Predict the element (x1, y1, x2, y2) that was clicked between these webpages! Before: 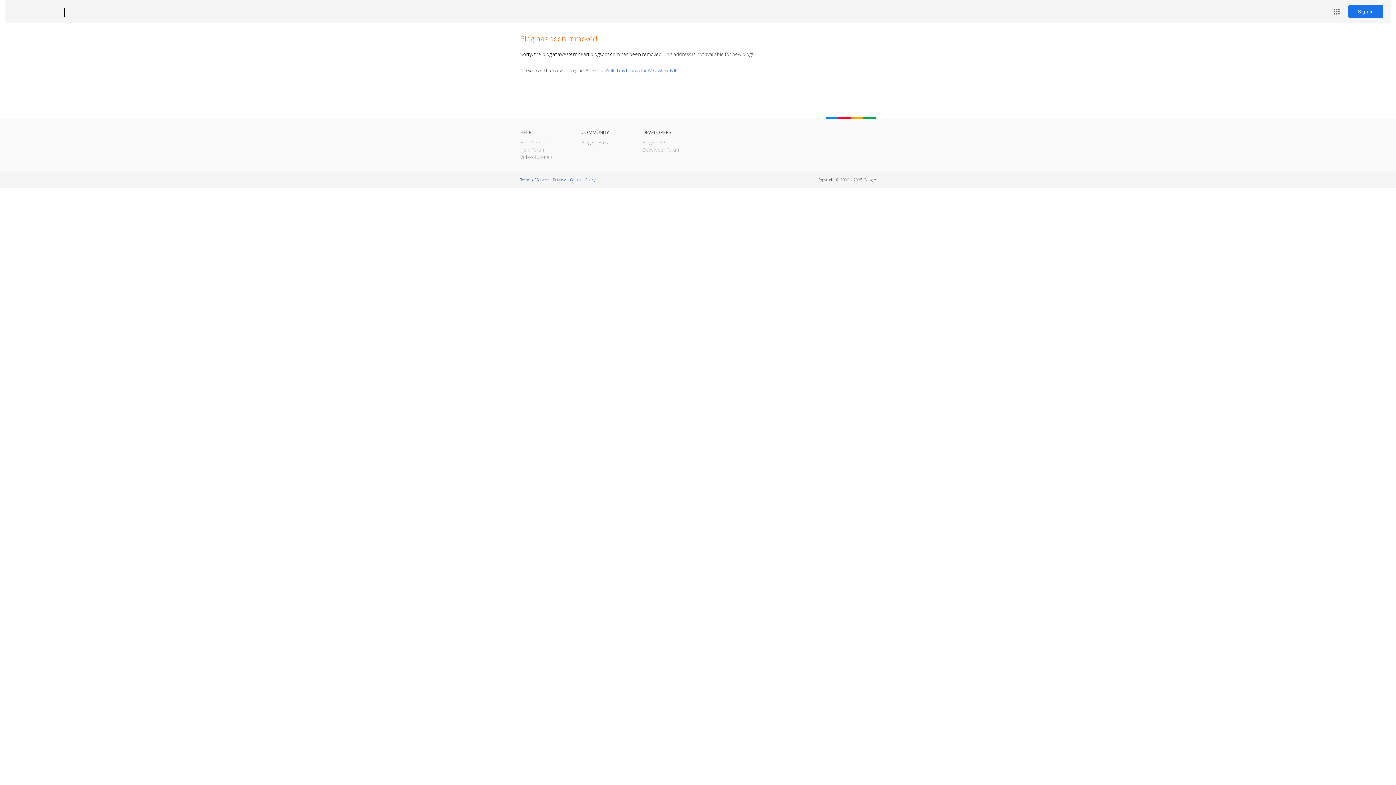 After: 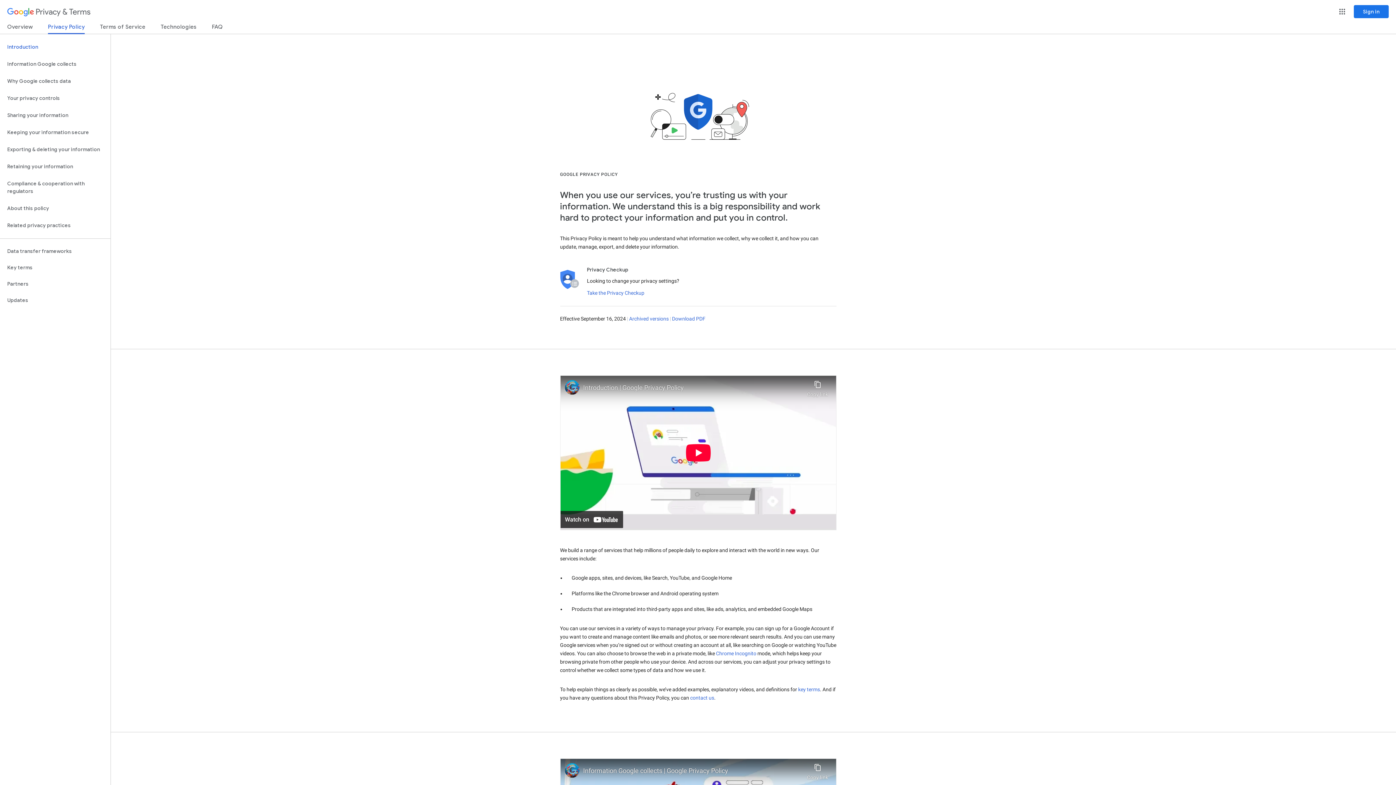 Action: bbox: (553, 177, 565, 182) label: Privacy